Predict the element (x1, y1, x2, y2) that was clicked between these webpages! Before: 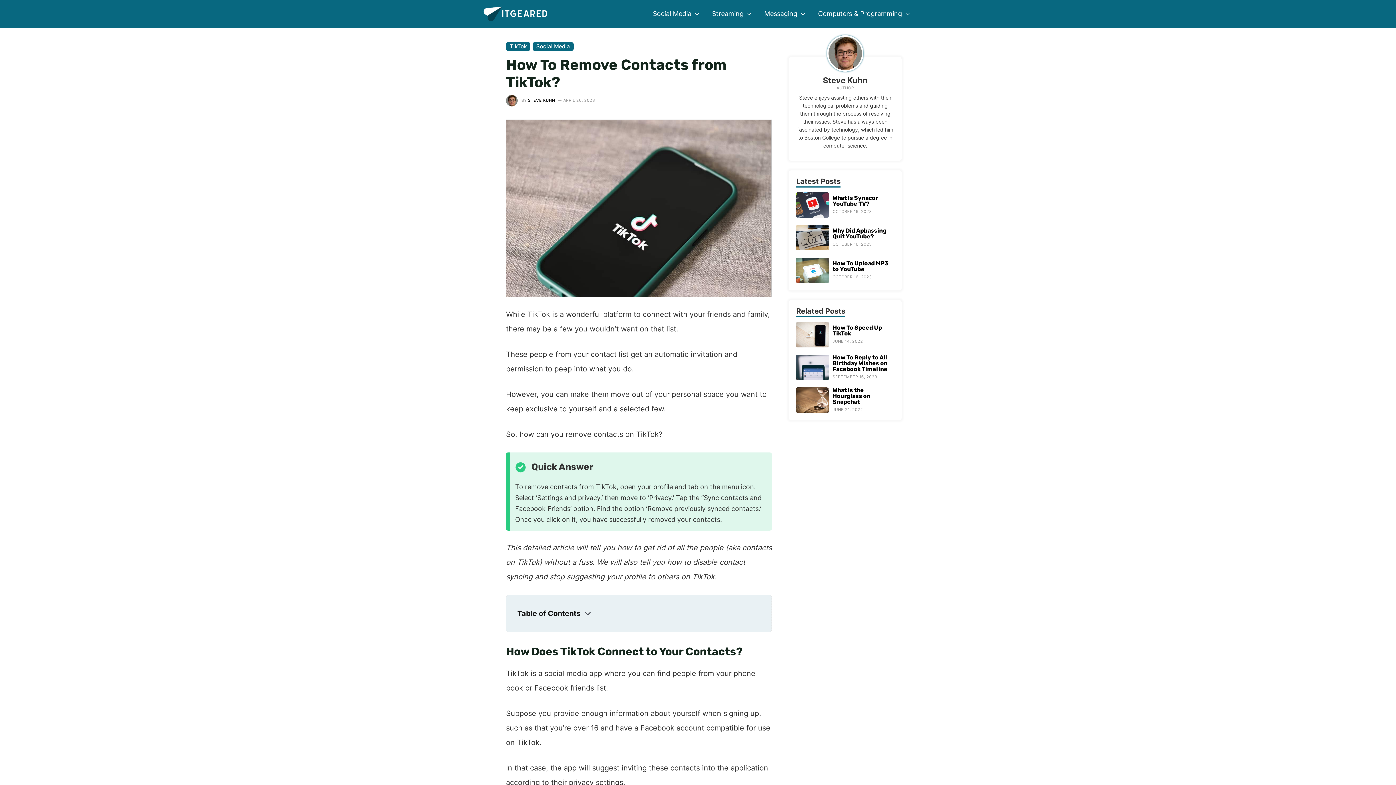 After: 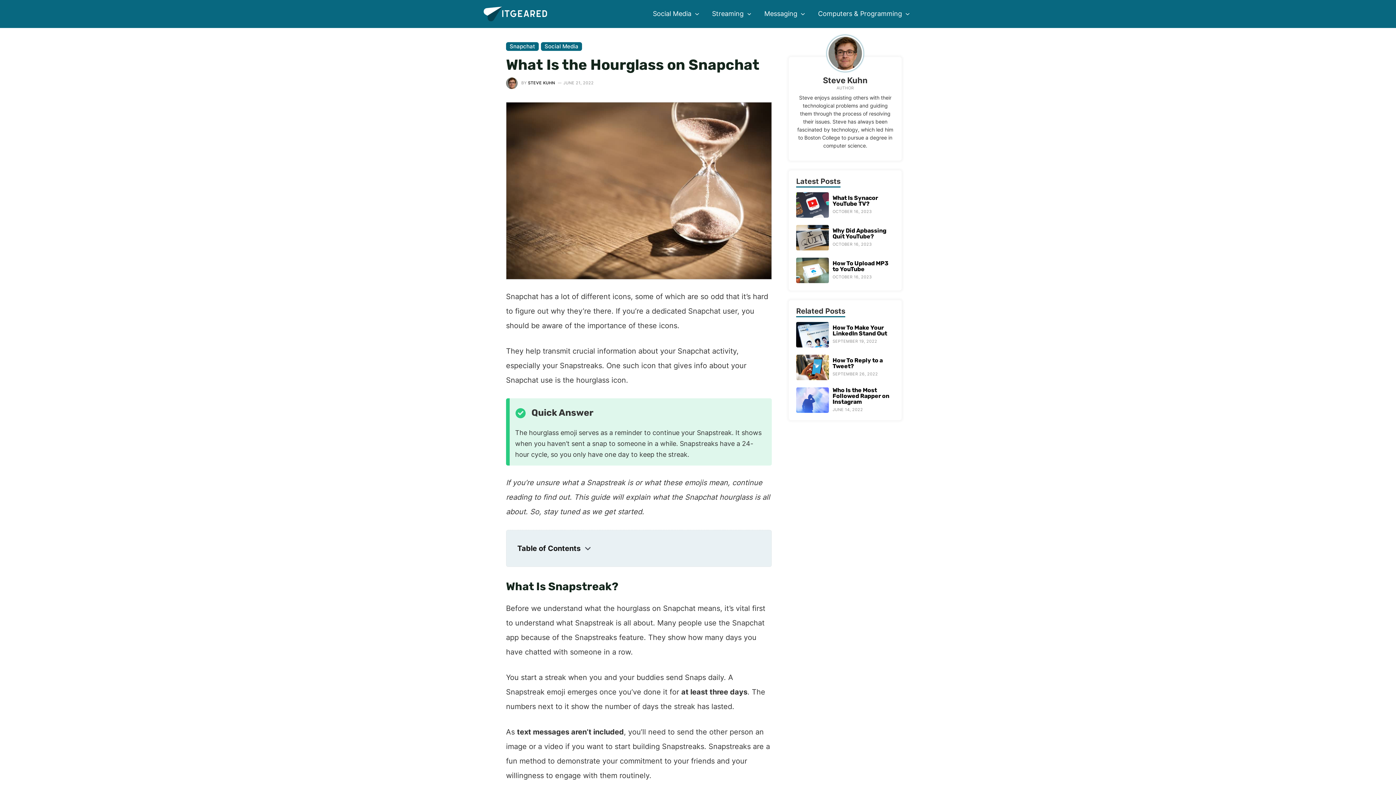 Action: label: What Is the Hourglass on Snapchat
JUNE 21, 2022 bbox: (796, 387, 894, 412)